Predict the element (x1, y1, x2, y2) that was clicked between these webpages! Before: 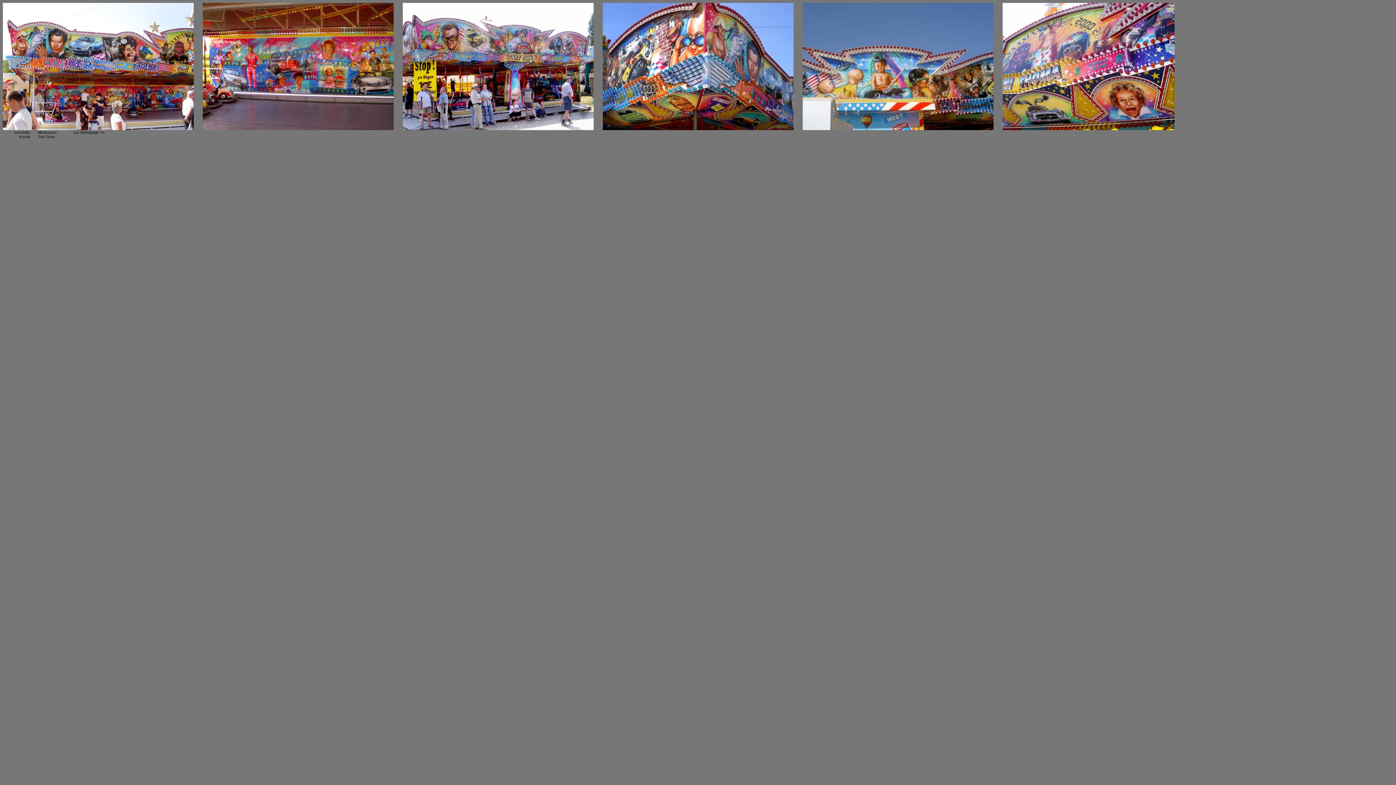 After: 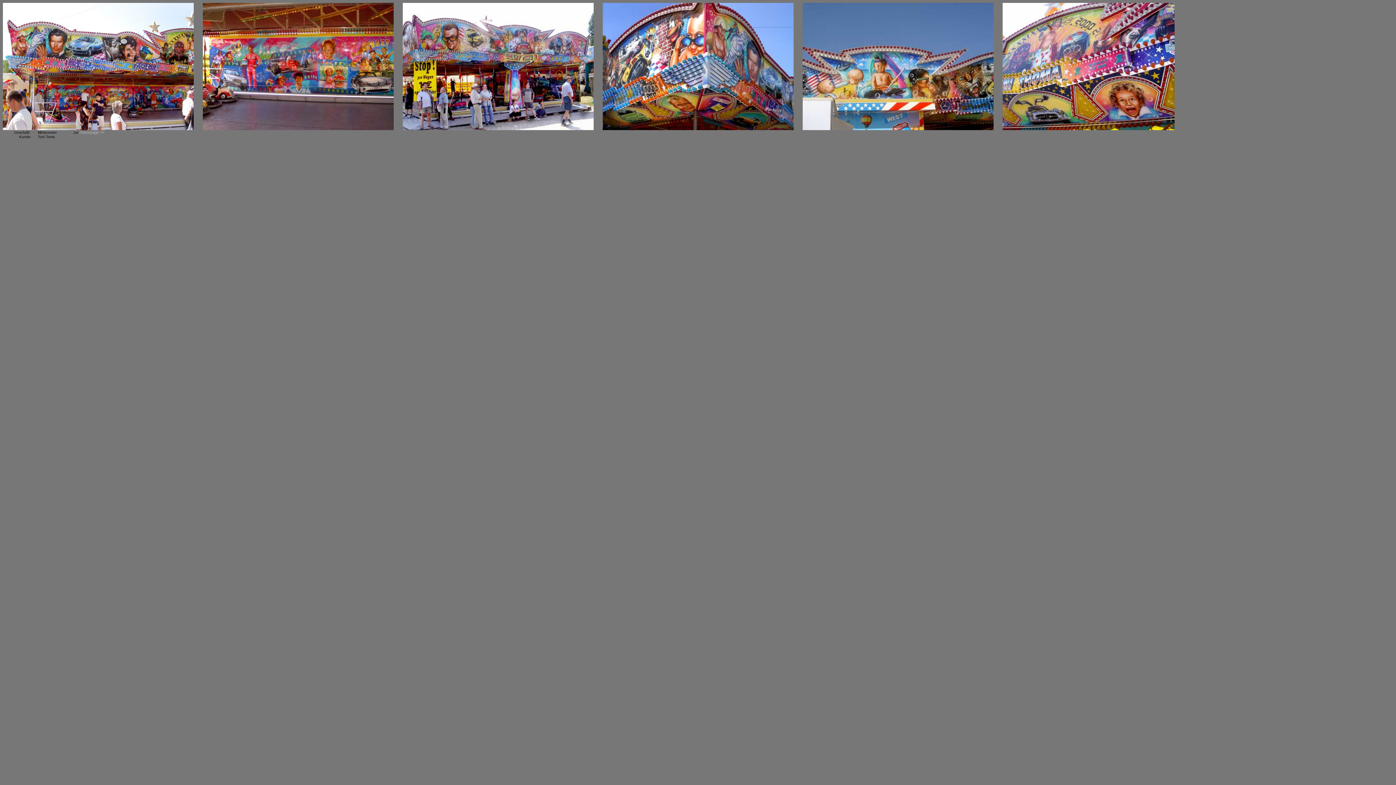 Action: bbox: (79, 130, 104, 134) label: Homepage >>